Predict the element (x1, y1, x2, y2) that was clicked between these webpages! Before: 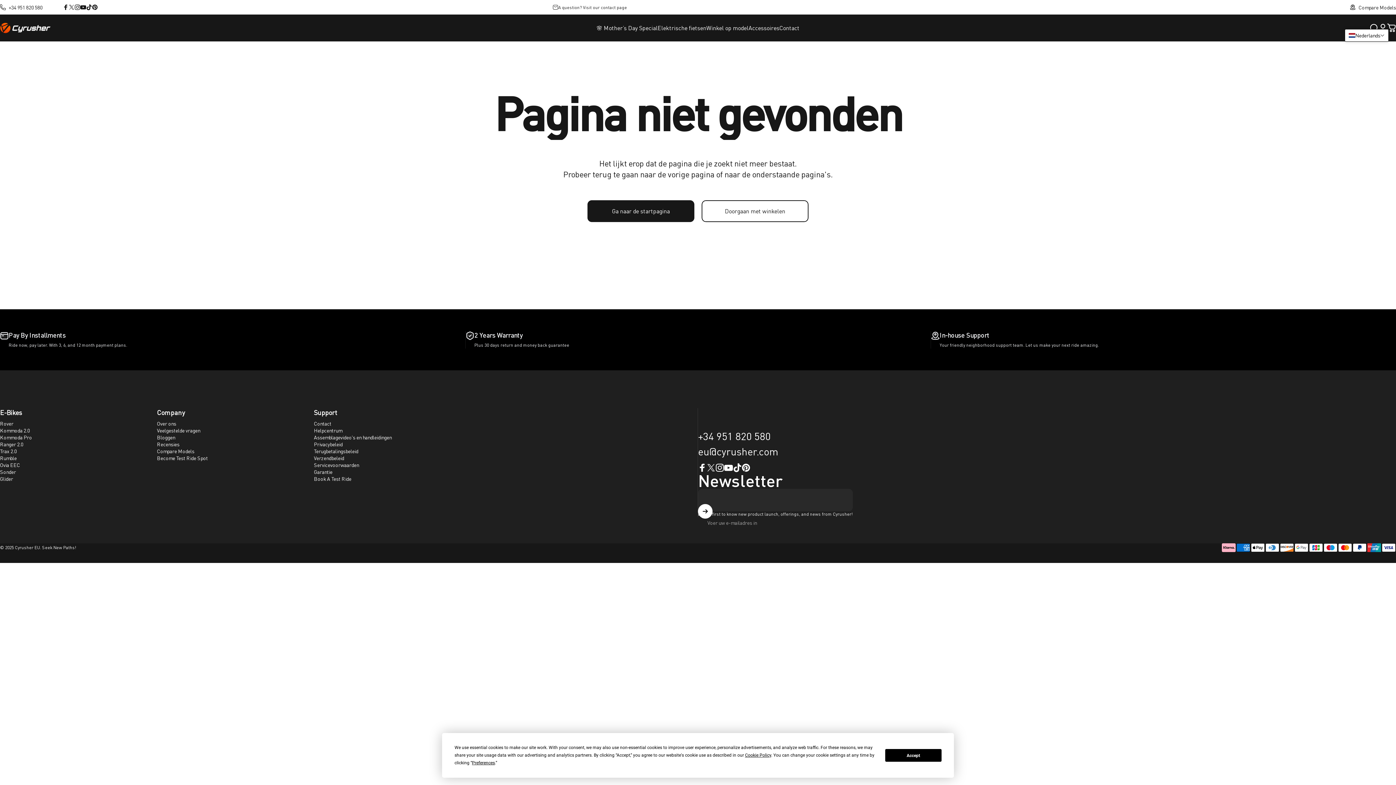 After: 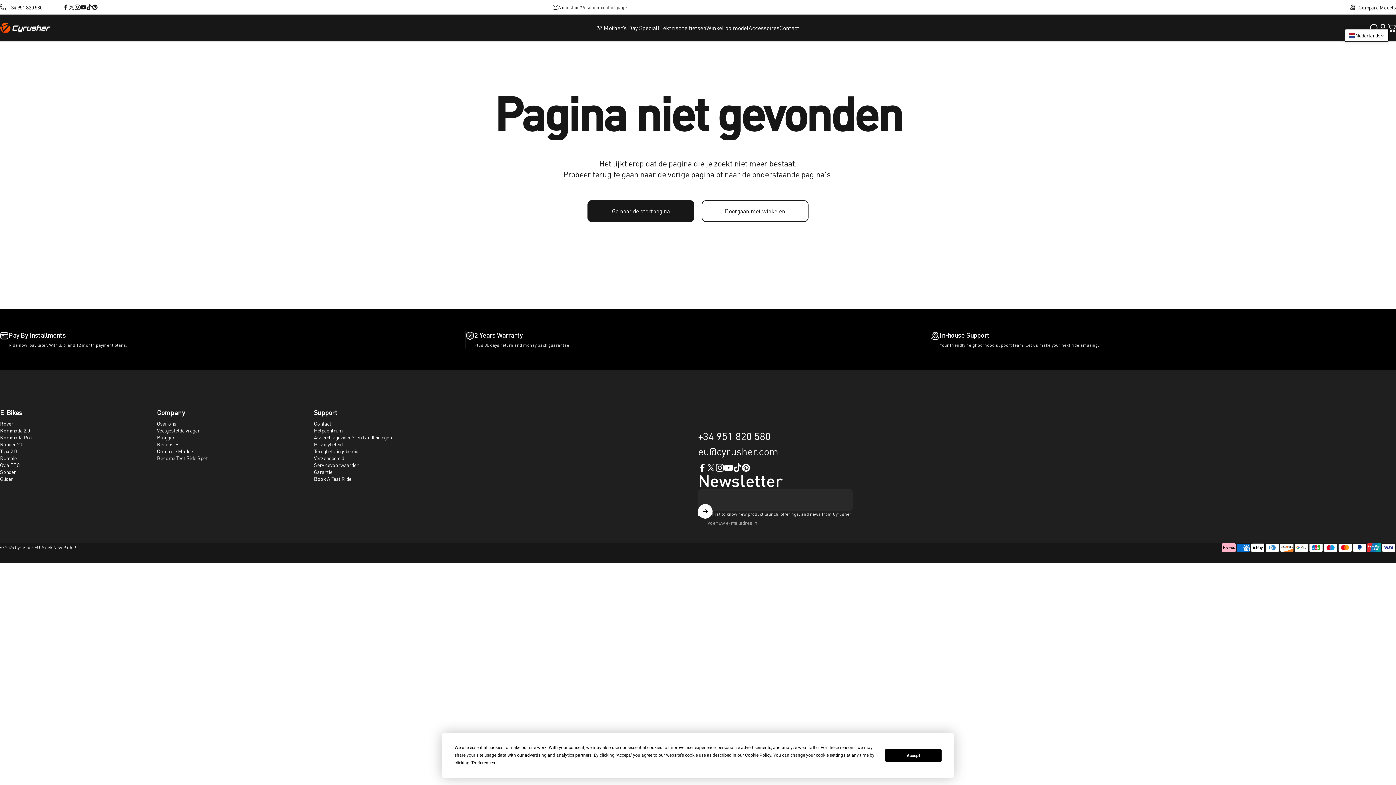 Action: bbox: (698, 429, 770, 443) label: +34 951 820 580